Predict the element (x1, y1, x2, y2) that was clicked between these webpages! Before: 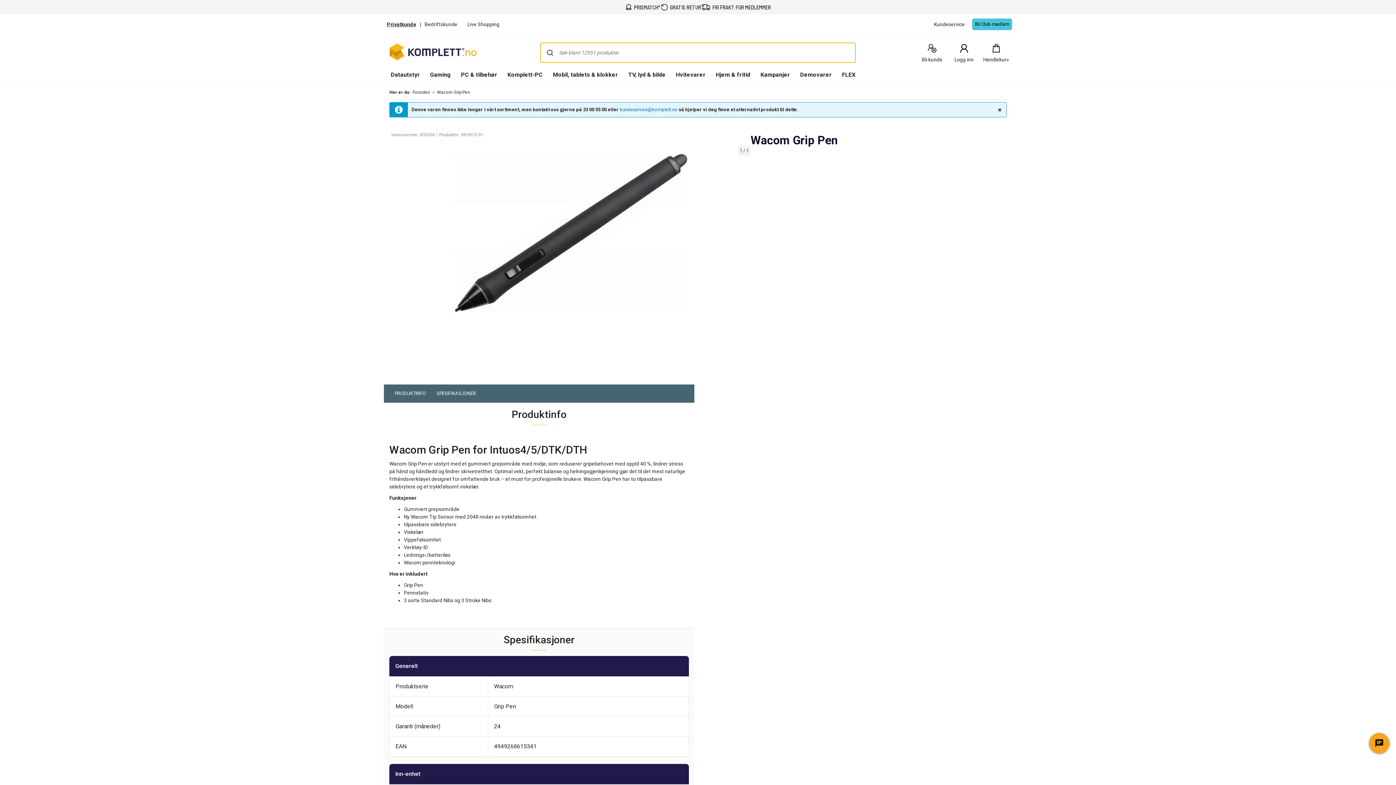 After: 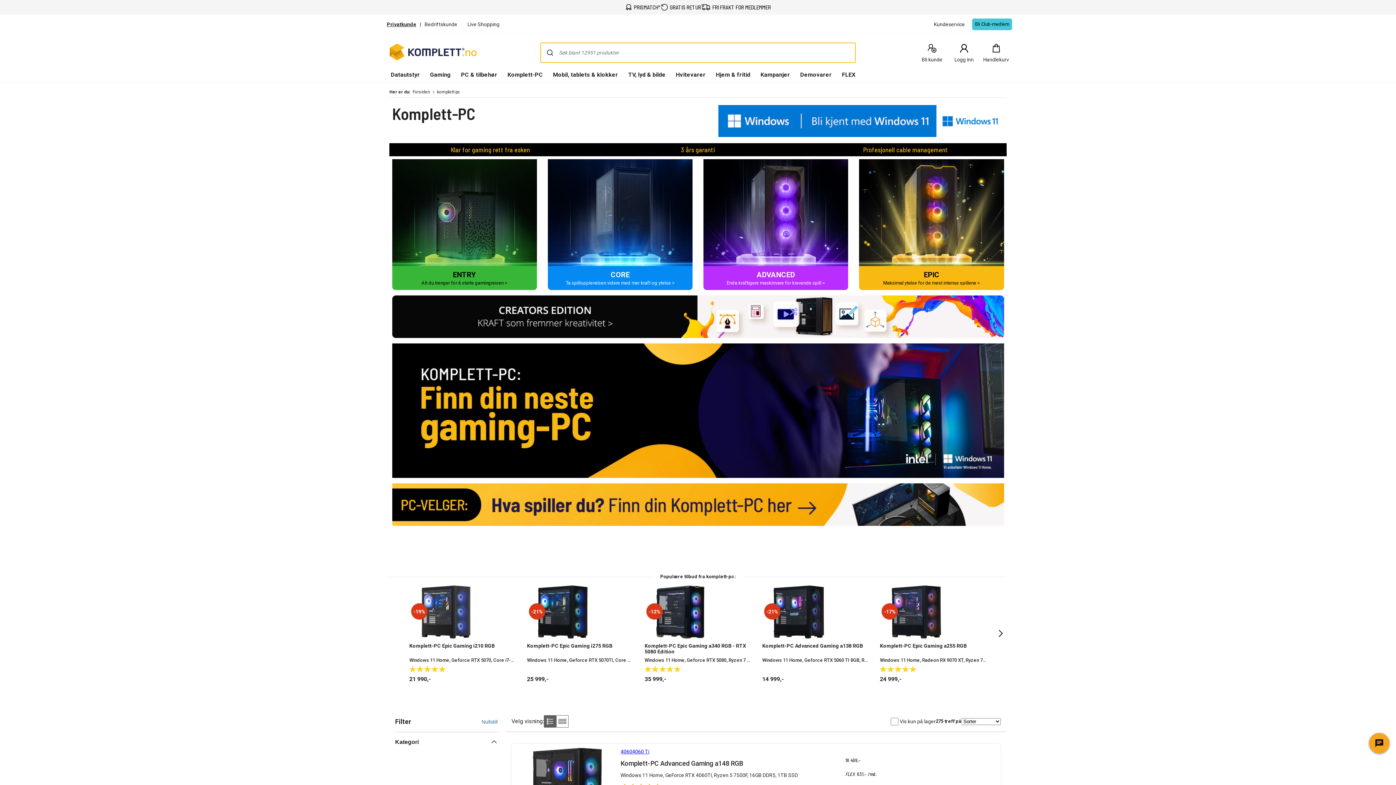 Action: bbox: (505, 68, 545, 82) label: Komplett-PC